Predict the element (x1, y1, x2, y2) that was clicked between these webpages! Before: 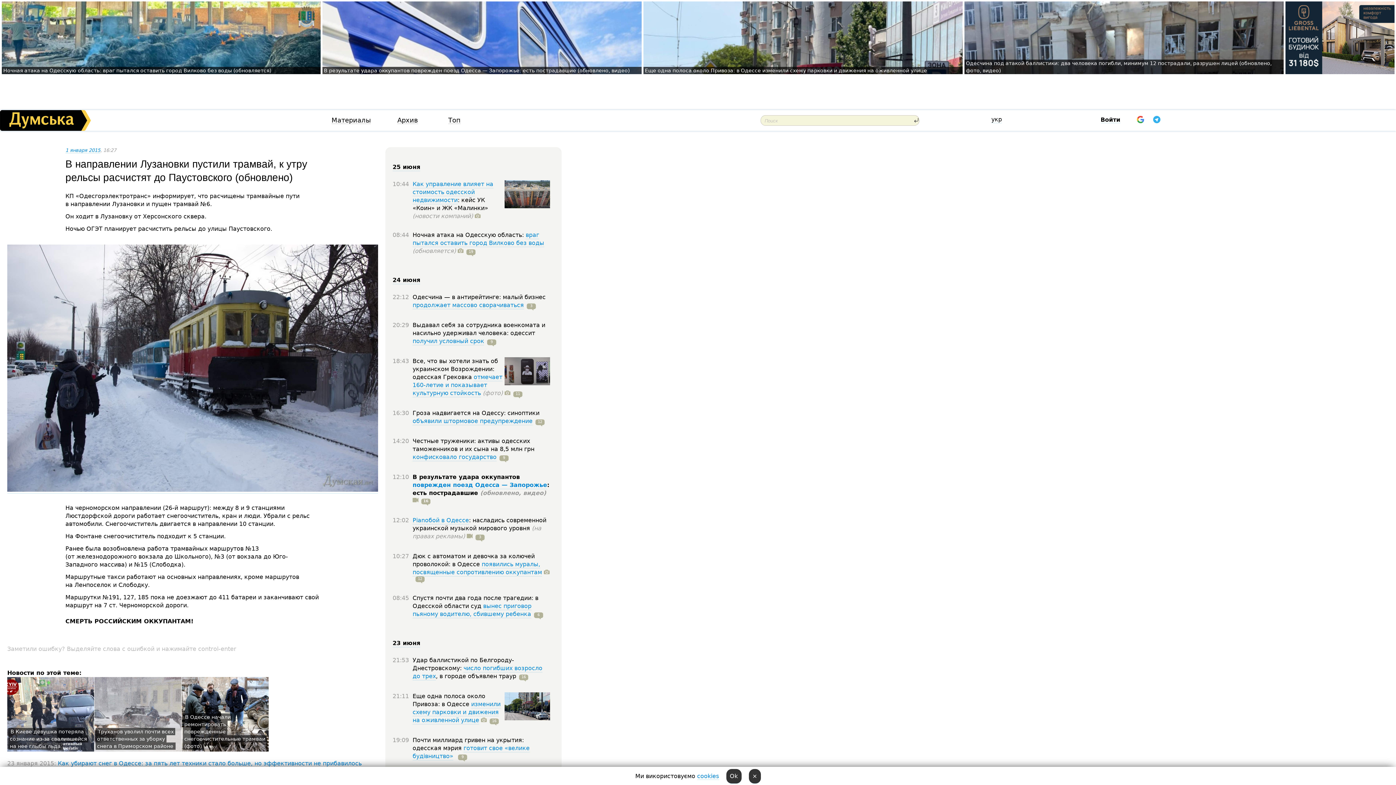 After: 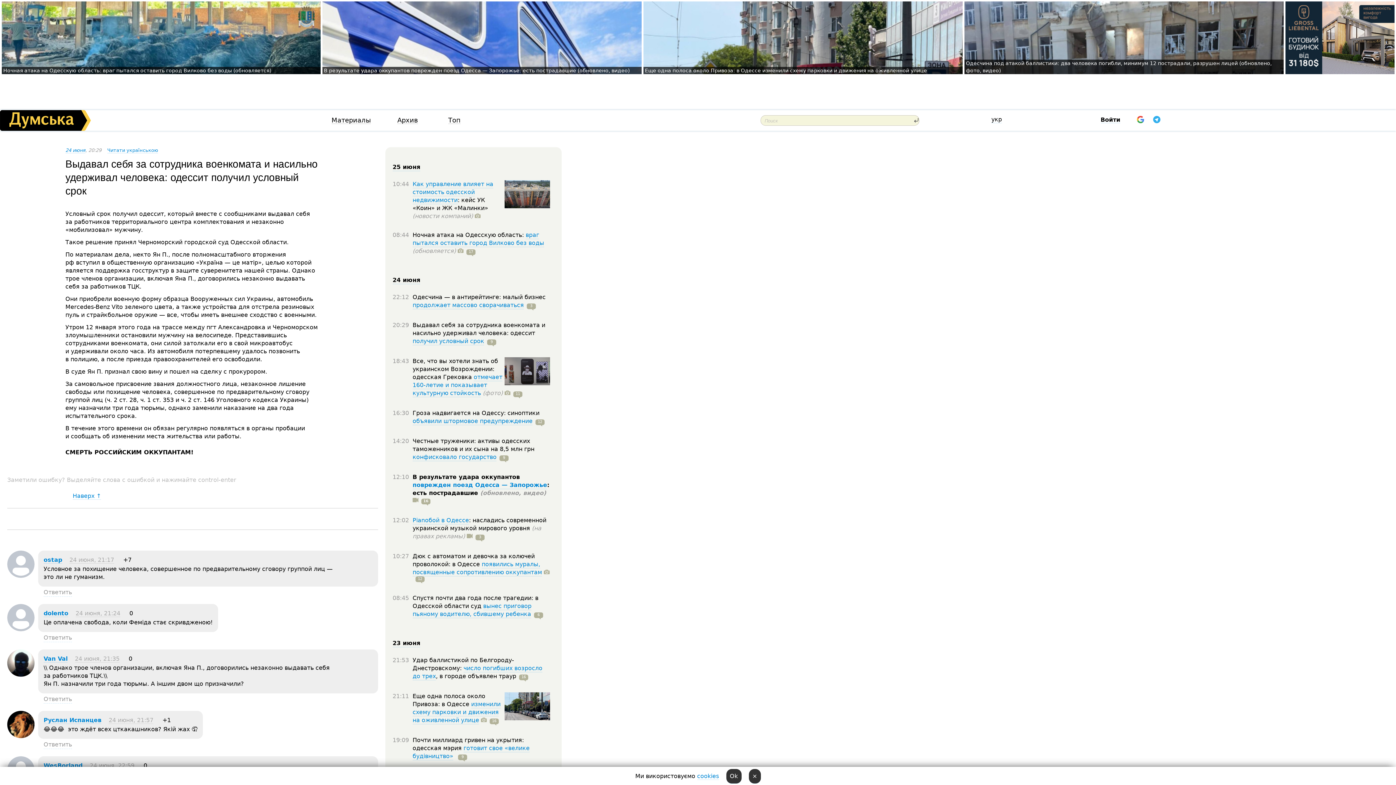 Action: bbox: (412, 337, 484, 345) label: получил условный срок